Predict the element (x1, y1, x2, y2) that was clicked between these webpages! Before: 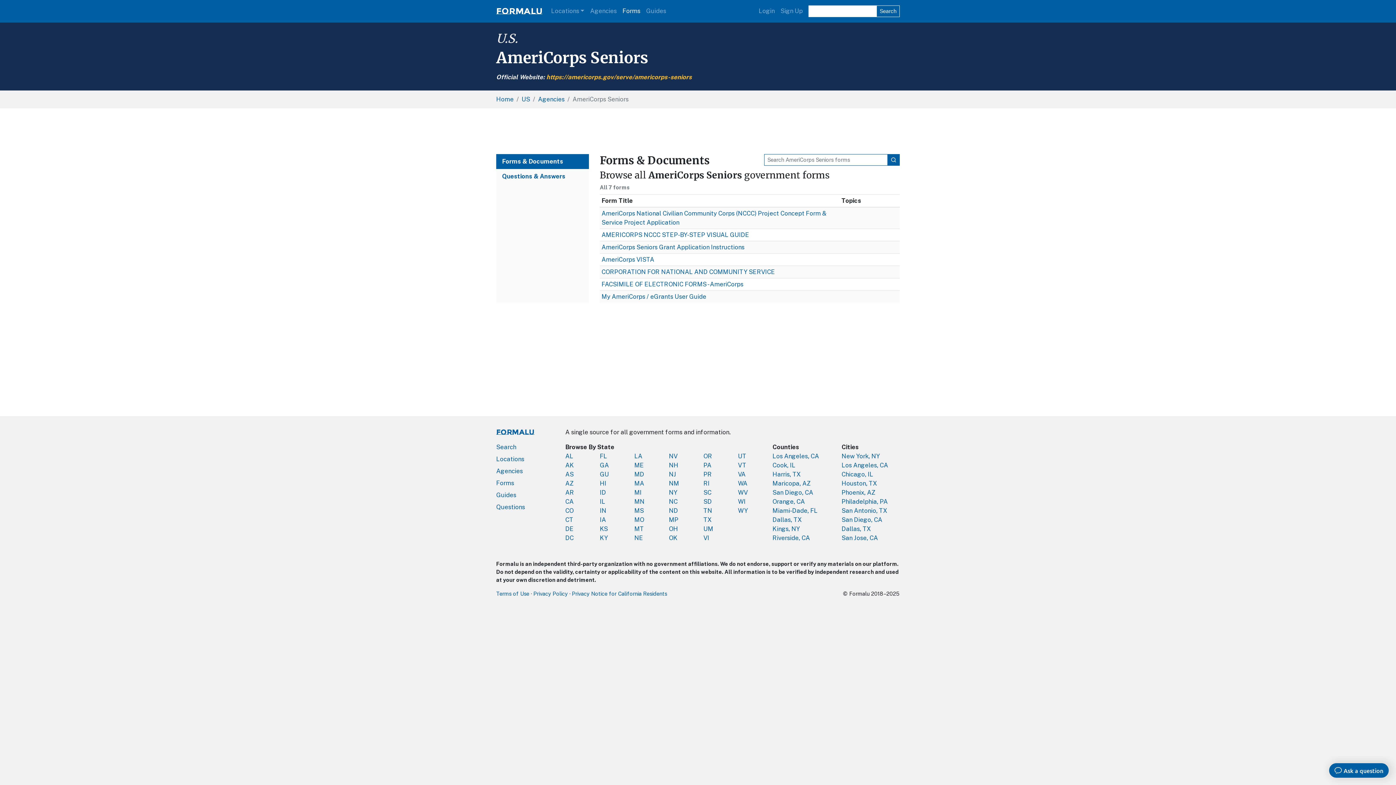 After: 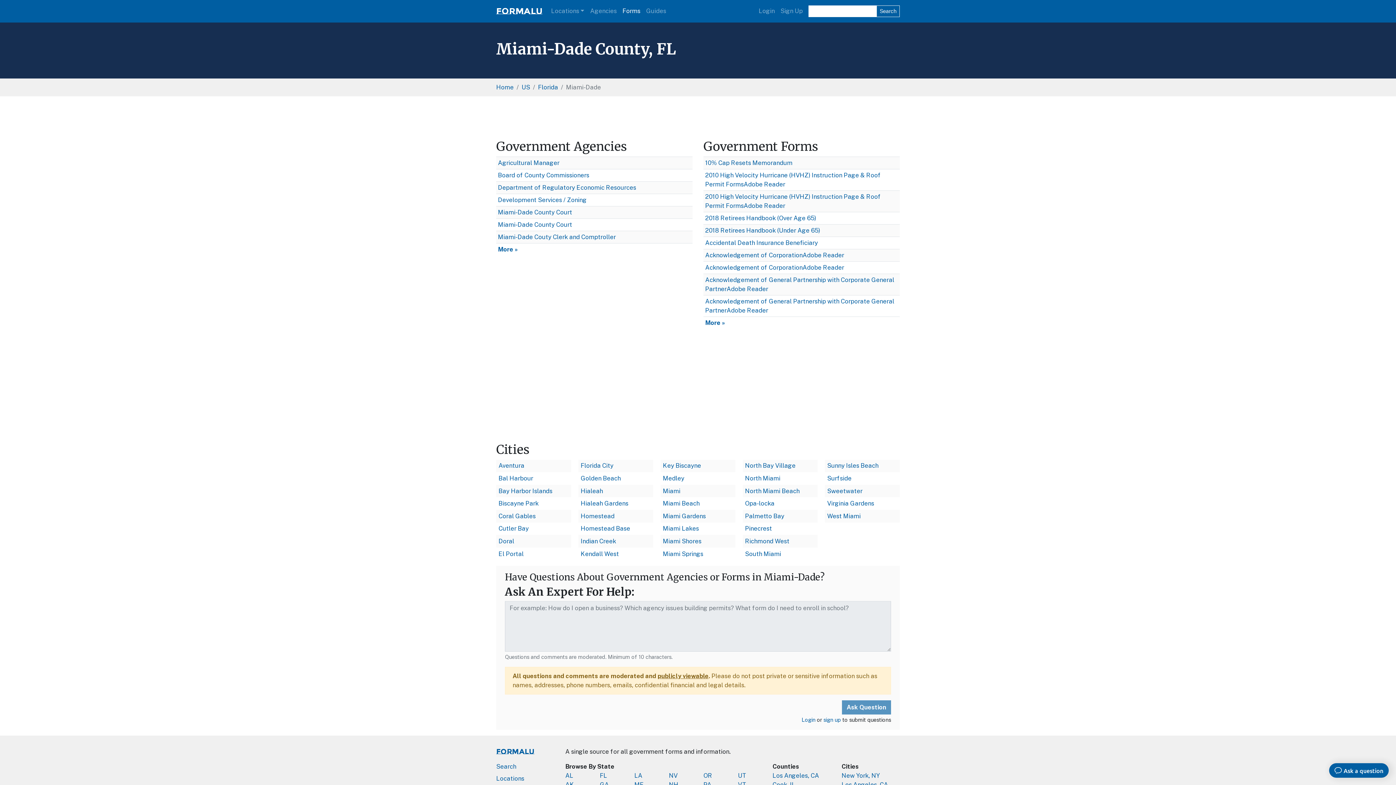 Action: label: Miami-Dade, FL bbox: (772, 507, 817, 514)